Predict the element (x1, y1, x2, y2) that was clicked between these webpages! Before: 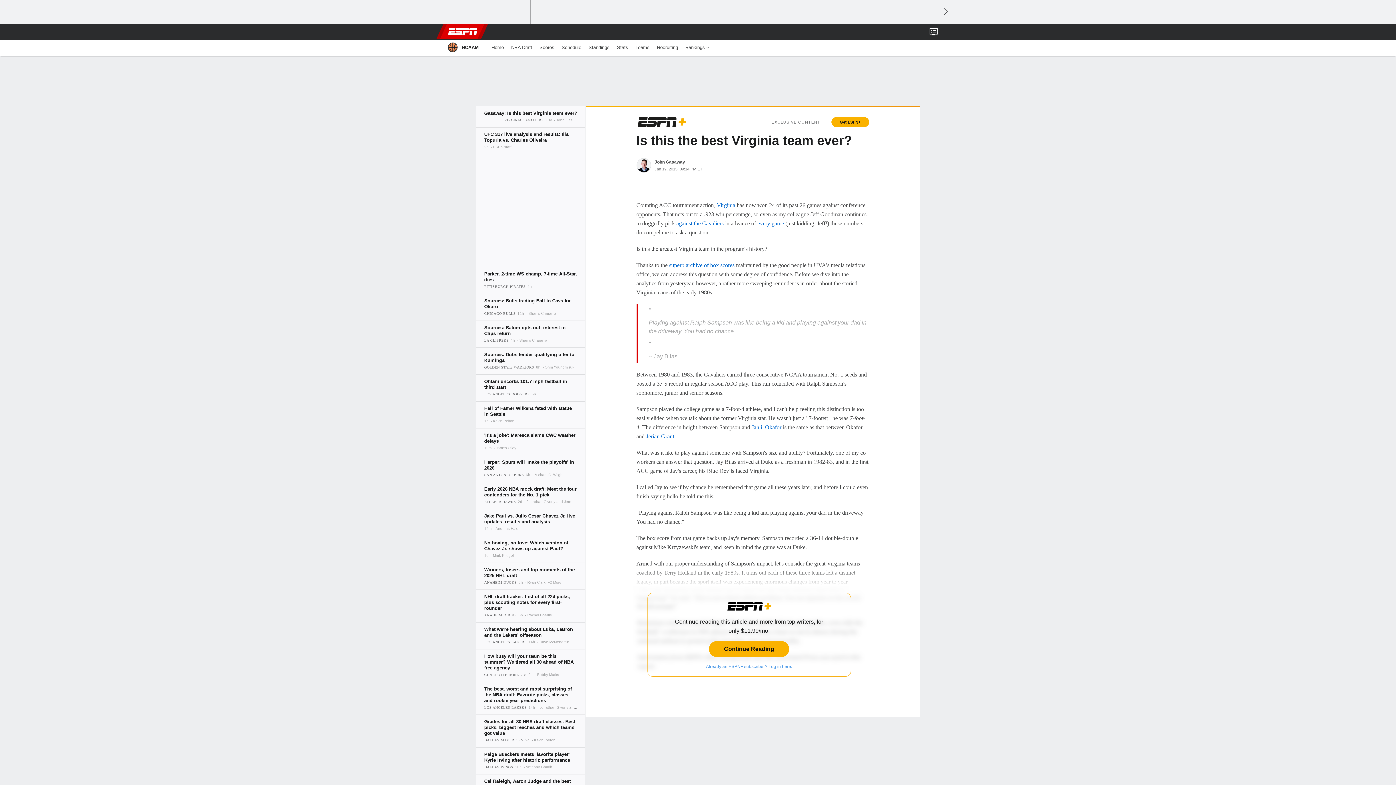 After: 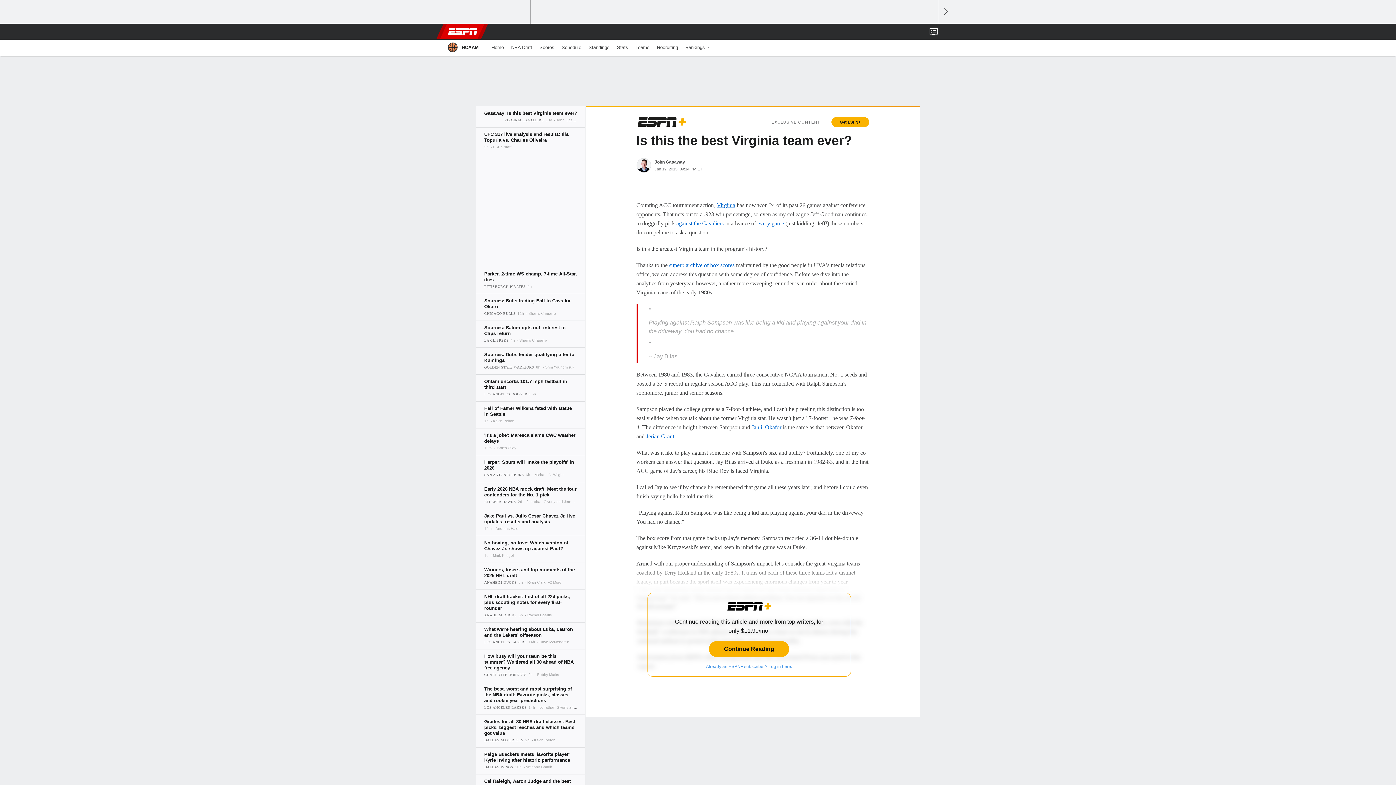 Action: bbox: (716, 202, 735, 208) label: Virginia